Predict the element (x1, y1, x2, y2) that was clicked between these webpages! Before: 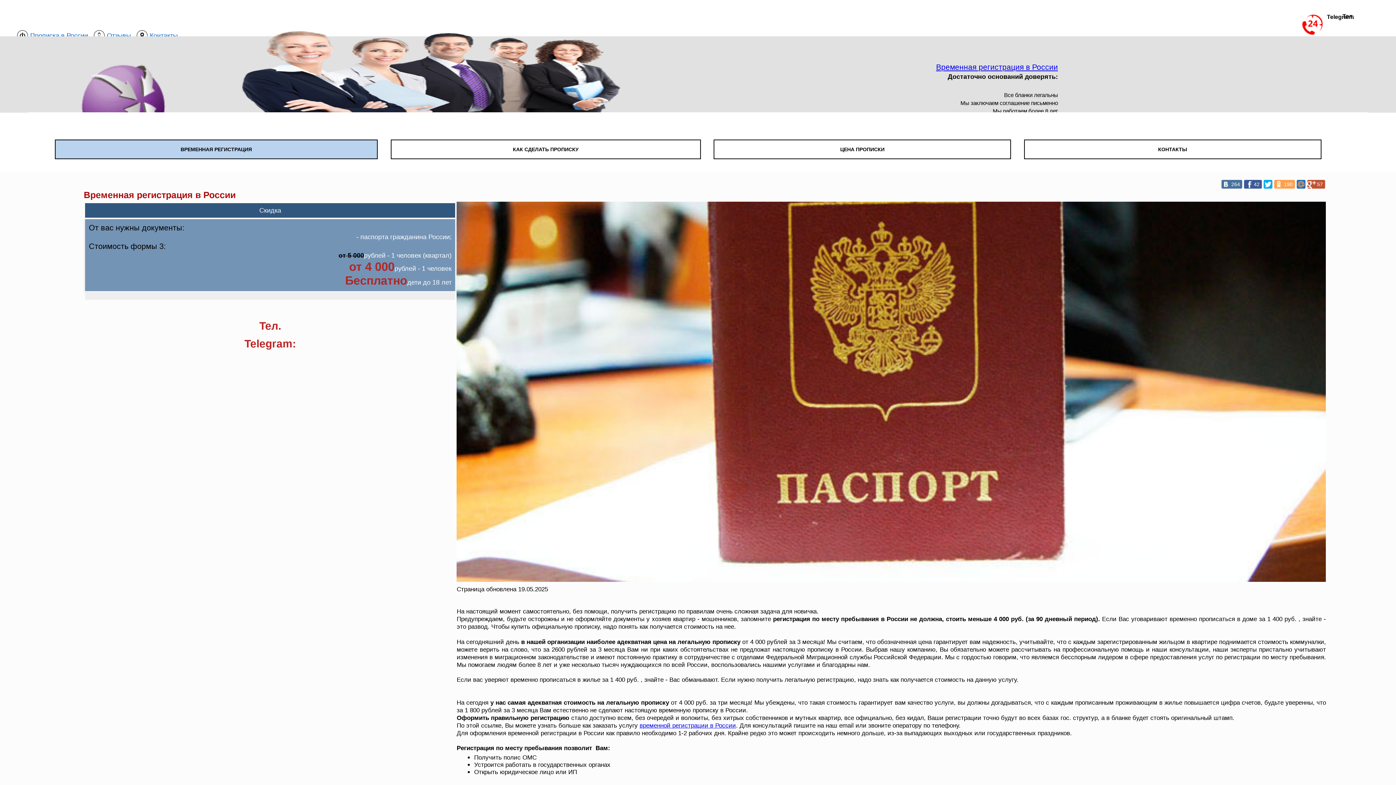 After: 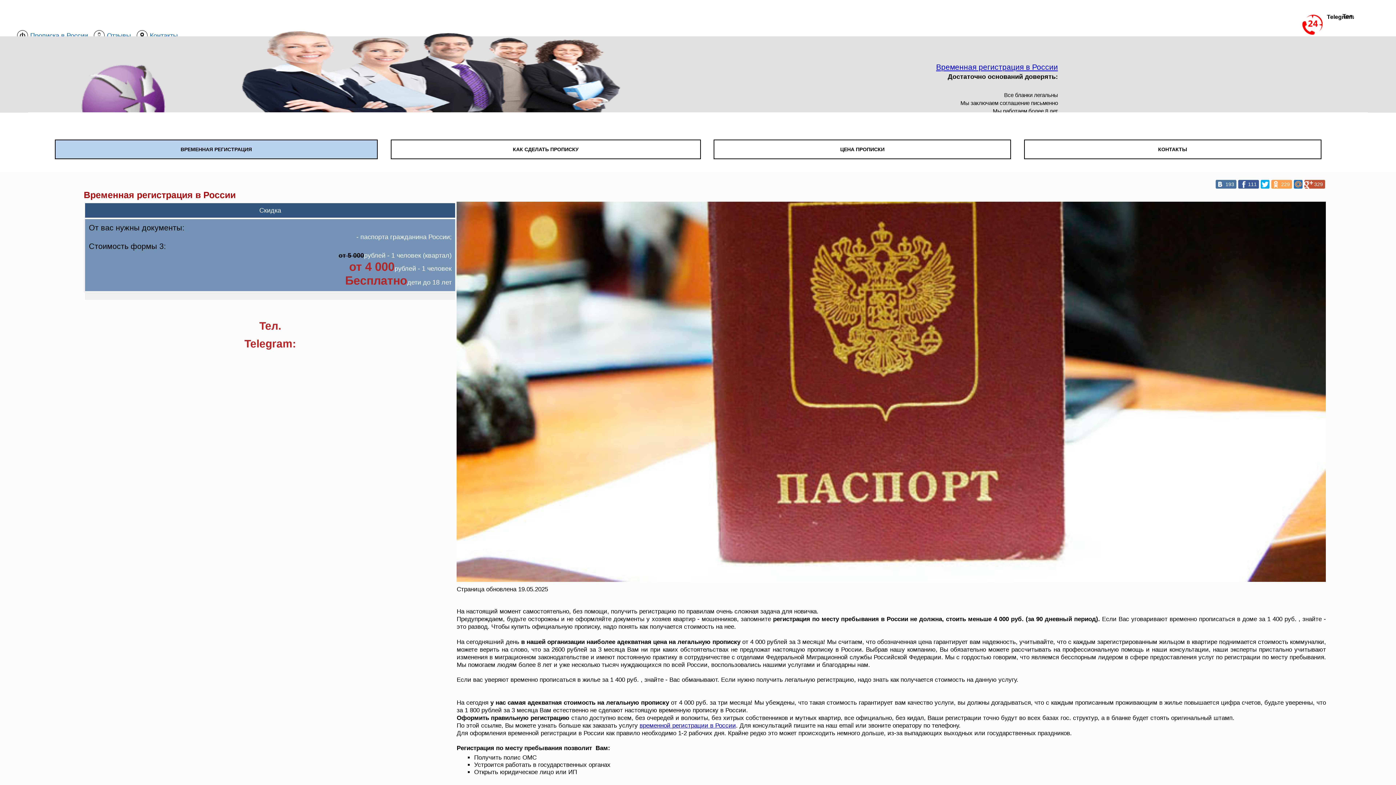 Action: bbox: (1307, 179, 1325, 188) label: 57